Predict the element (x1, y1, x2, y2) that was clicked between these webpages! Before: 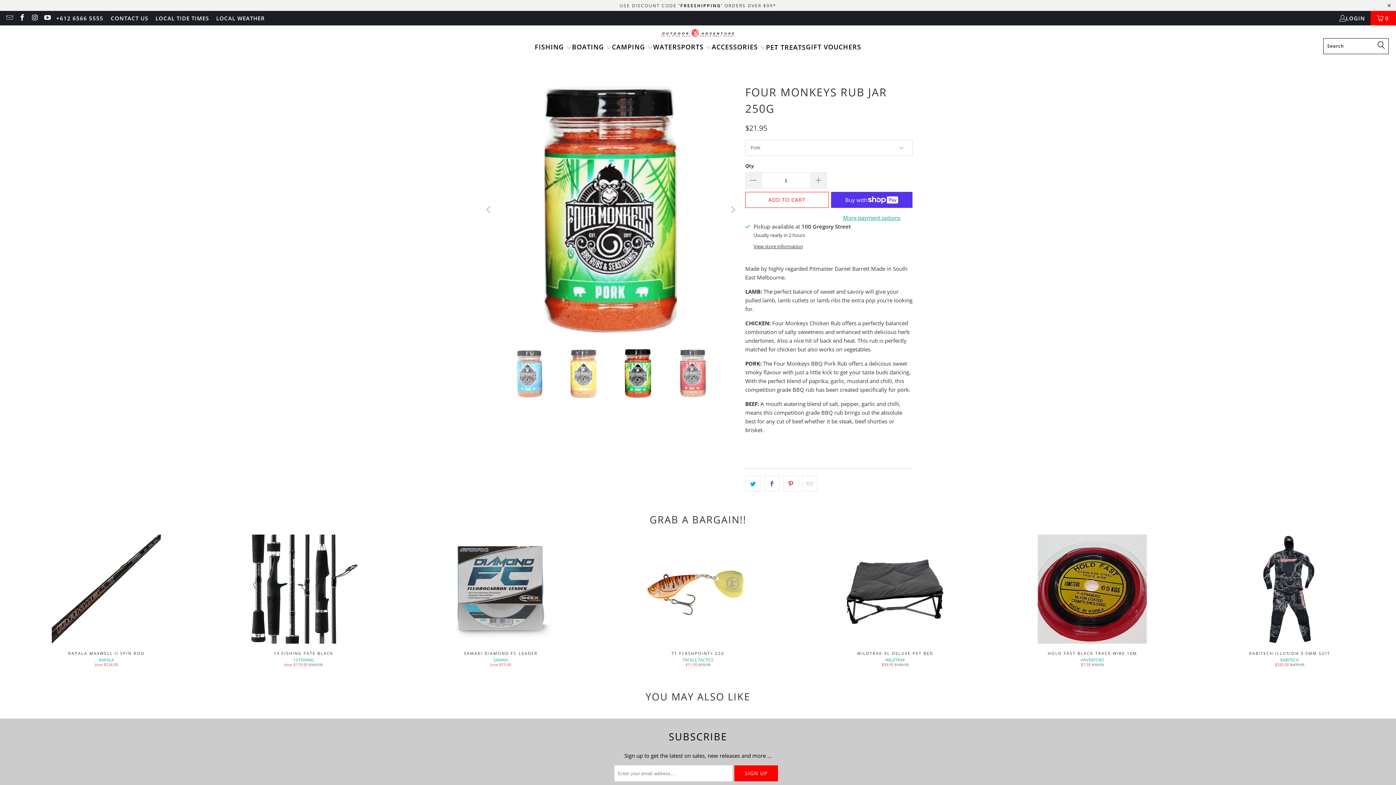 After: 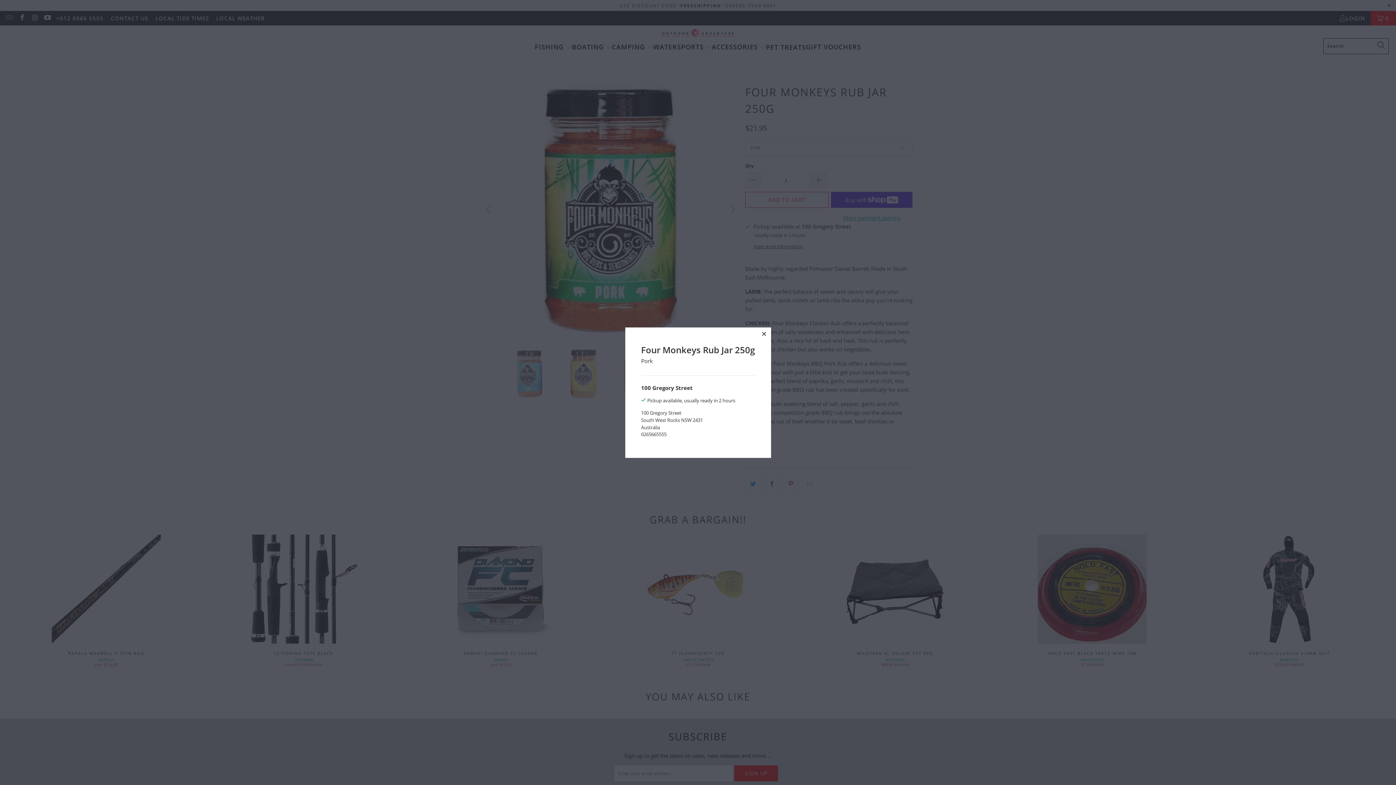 Action: bbox: (753, 243, 803, 249) label: View store information